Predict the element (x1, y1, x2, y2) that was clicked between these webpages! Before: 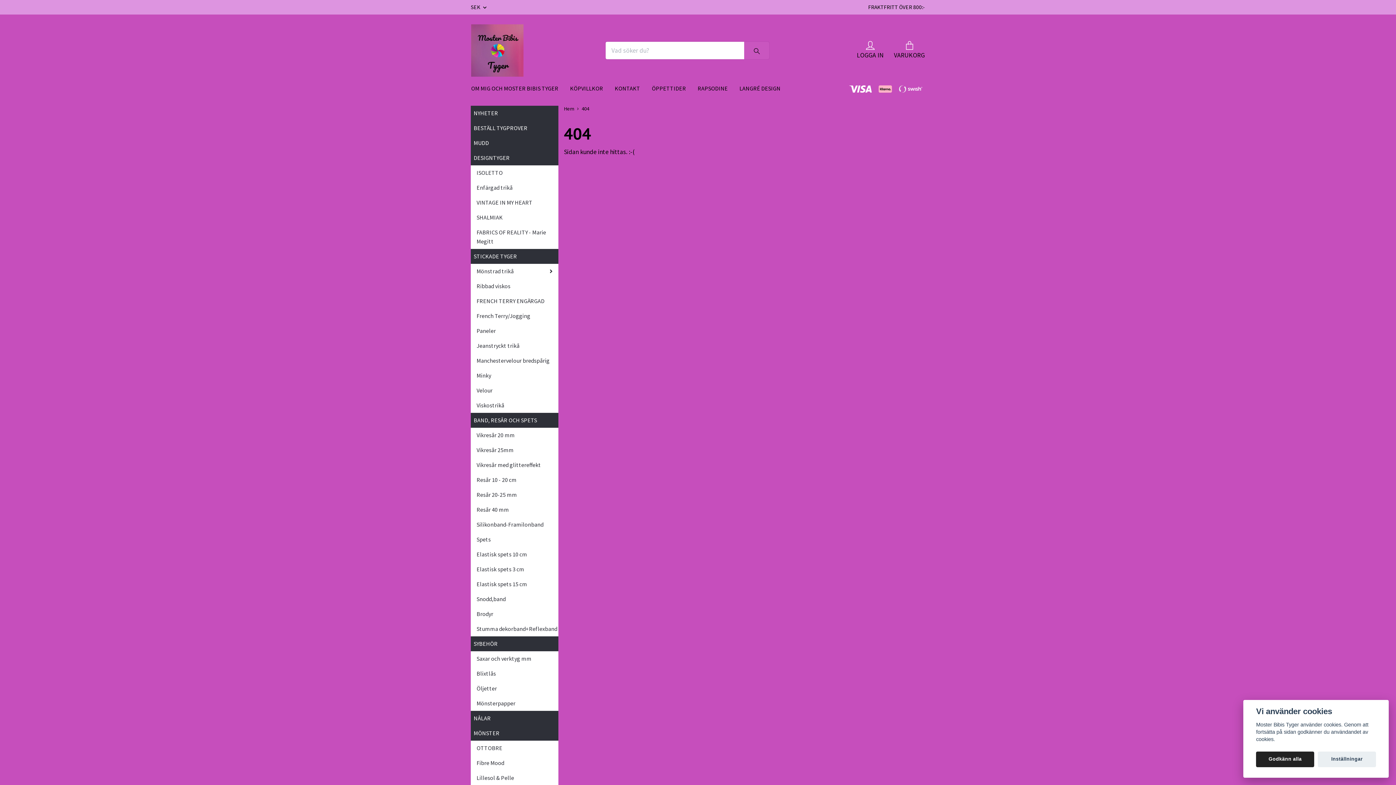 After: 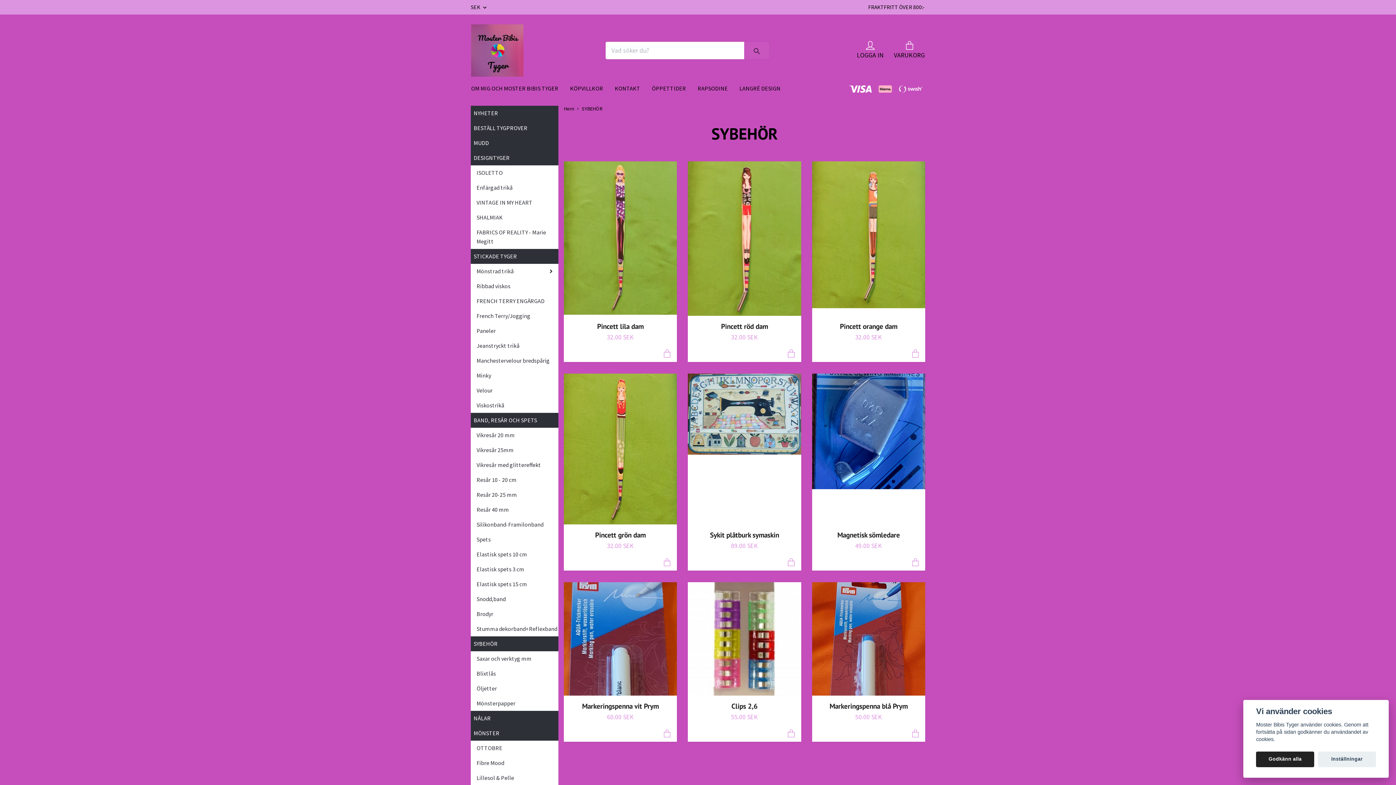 Action: bbox: (470, 636, 558, 651) label: SYBEHÖR